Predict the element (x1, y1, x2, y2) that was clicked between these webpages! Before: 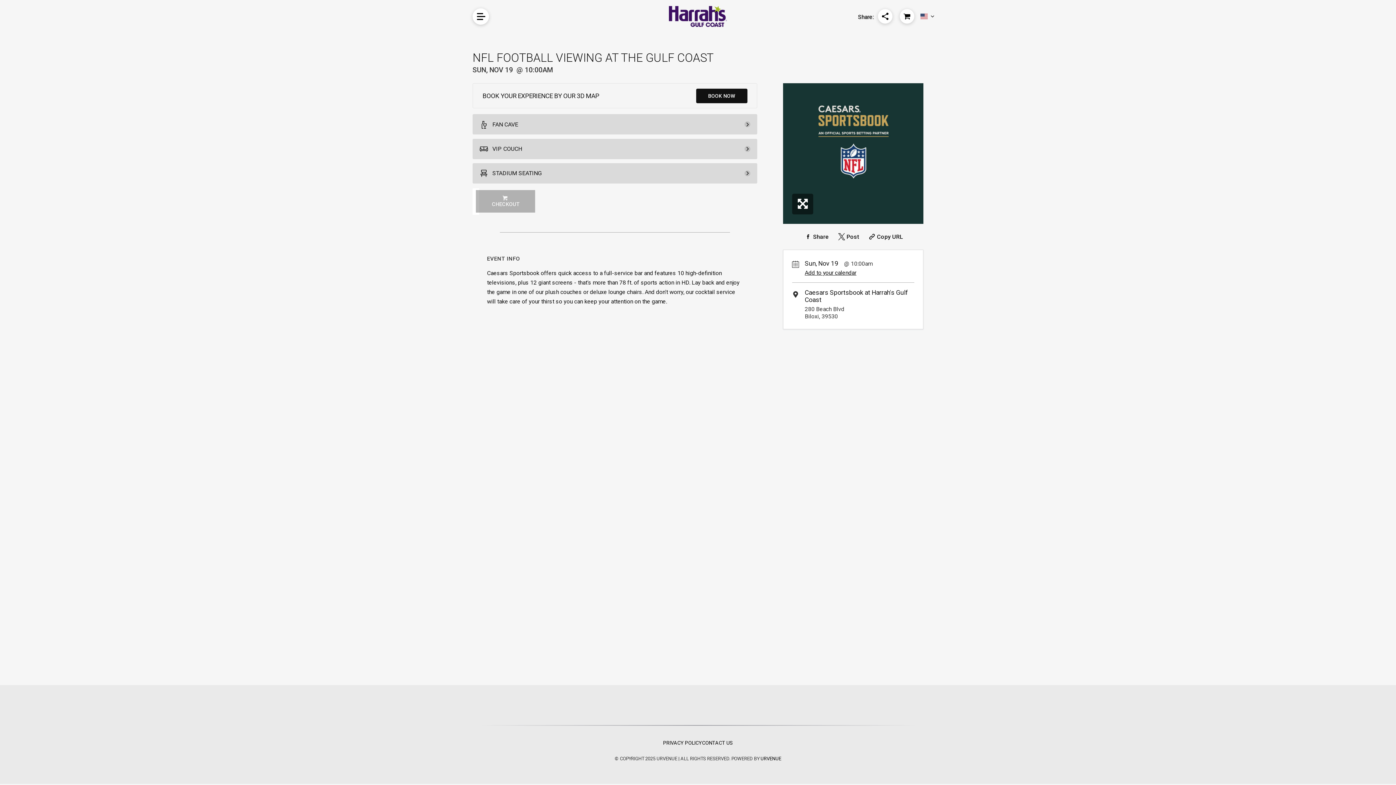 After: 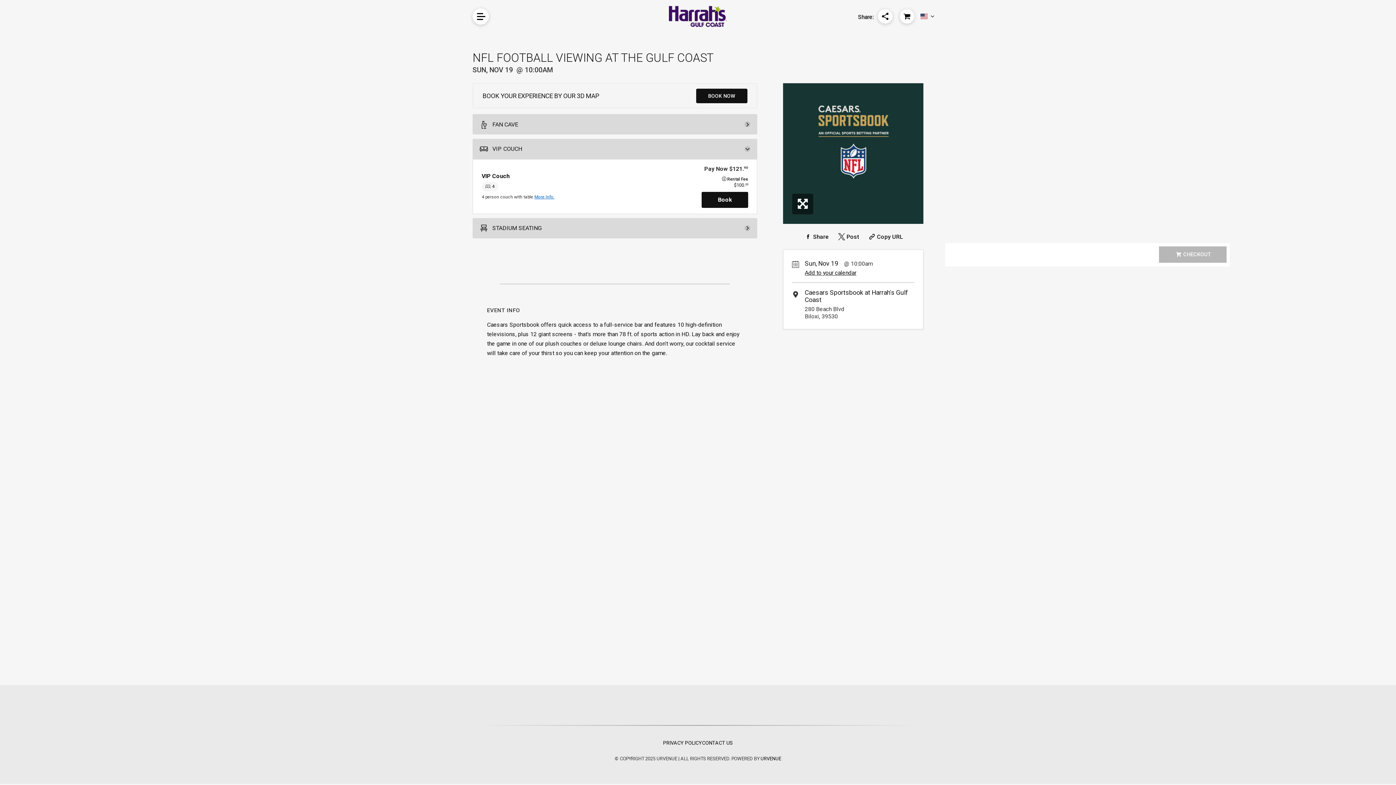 Action: bbox: (472, 138, 757, 159) label: VIP COUCH